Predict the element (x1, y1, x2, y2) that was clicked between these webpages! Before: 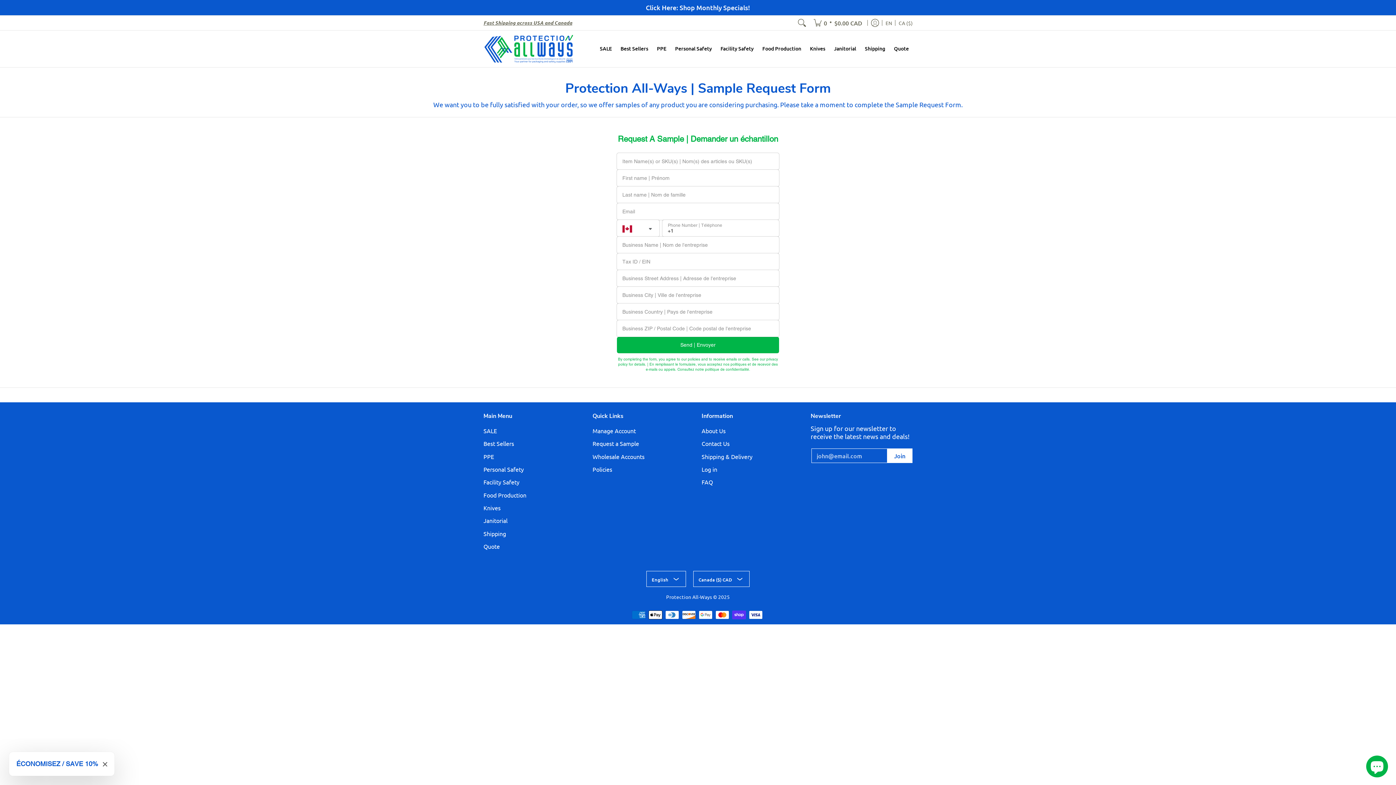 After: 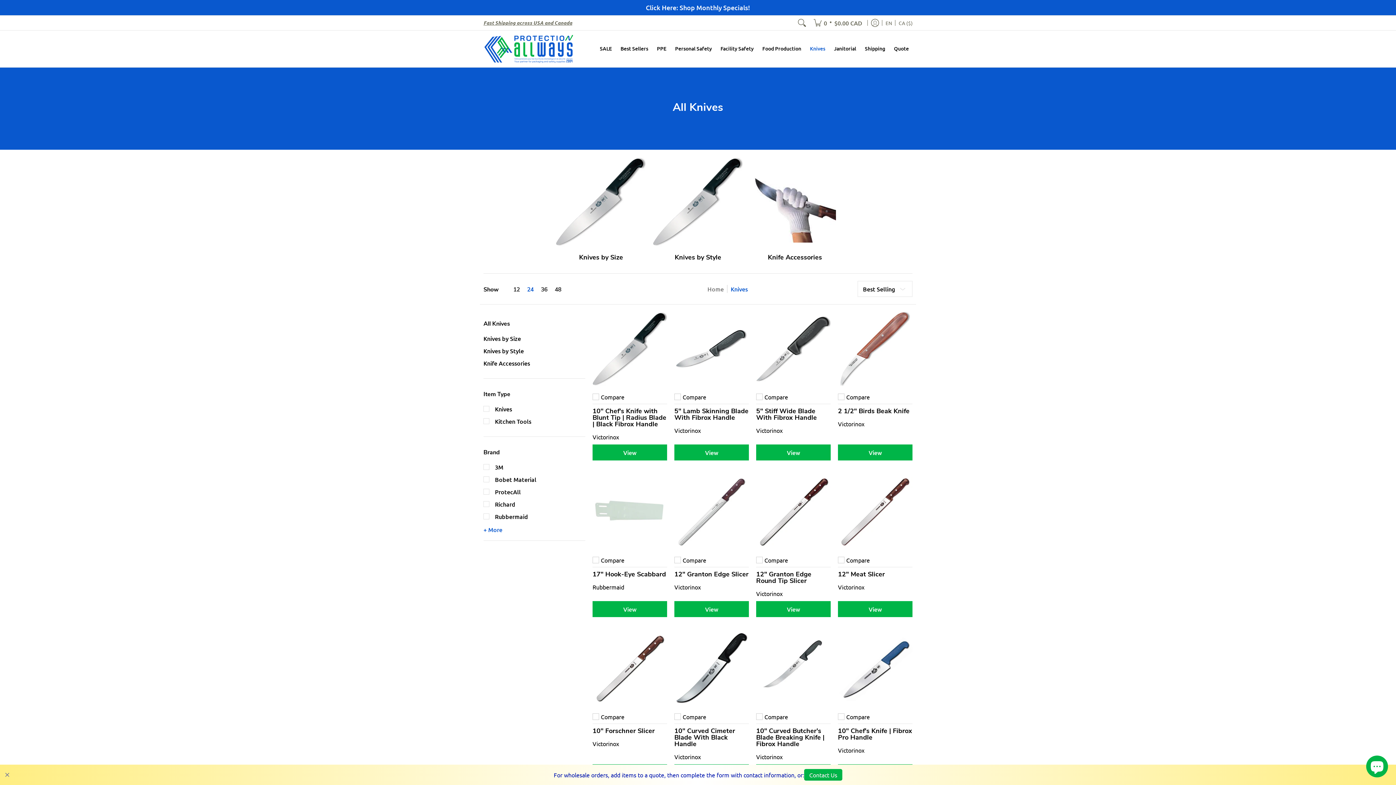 Action: bbox: (483, 501, 585, 514) label: Knives